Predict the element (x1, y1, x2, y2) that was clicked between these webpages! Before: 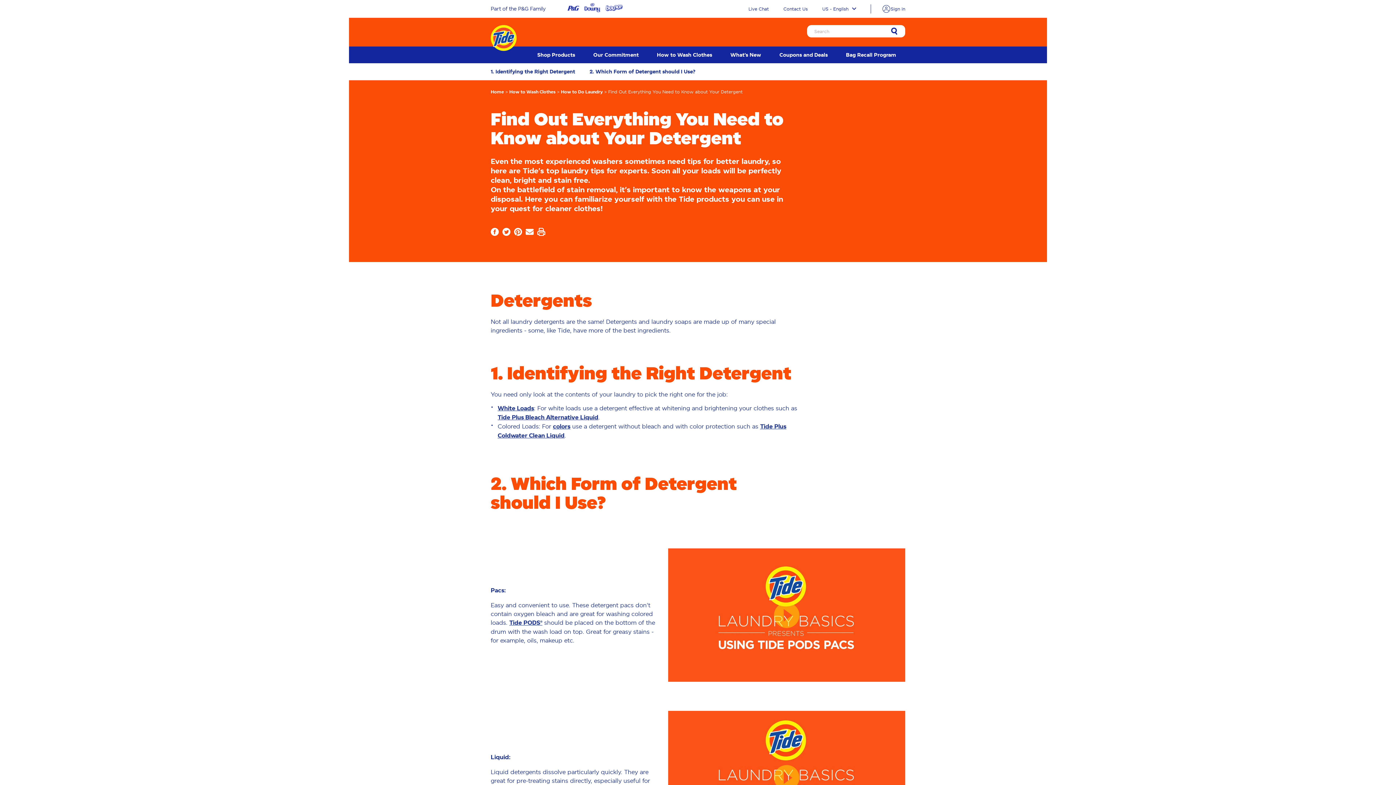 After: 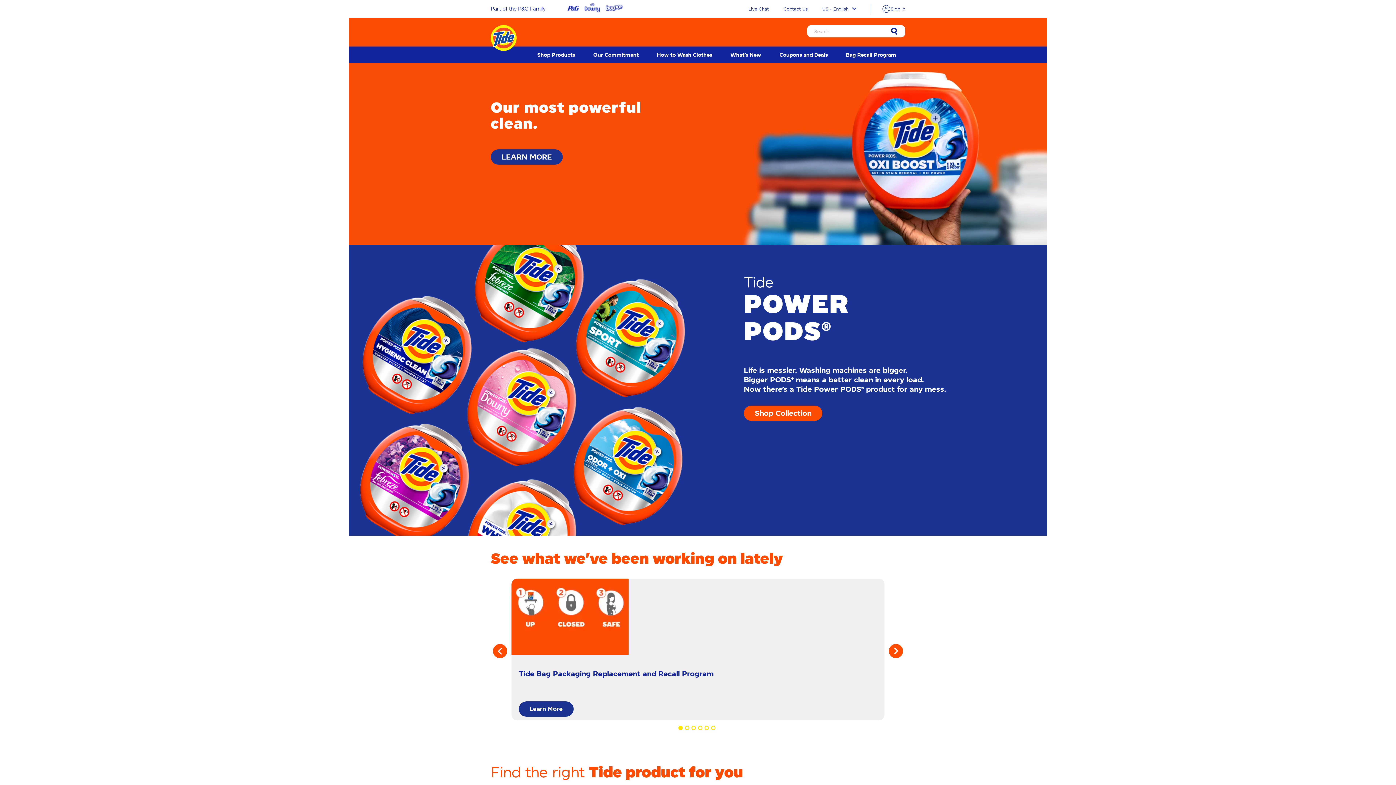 Action: bbox: (490, 89, 504, 94) label: Home